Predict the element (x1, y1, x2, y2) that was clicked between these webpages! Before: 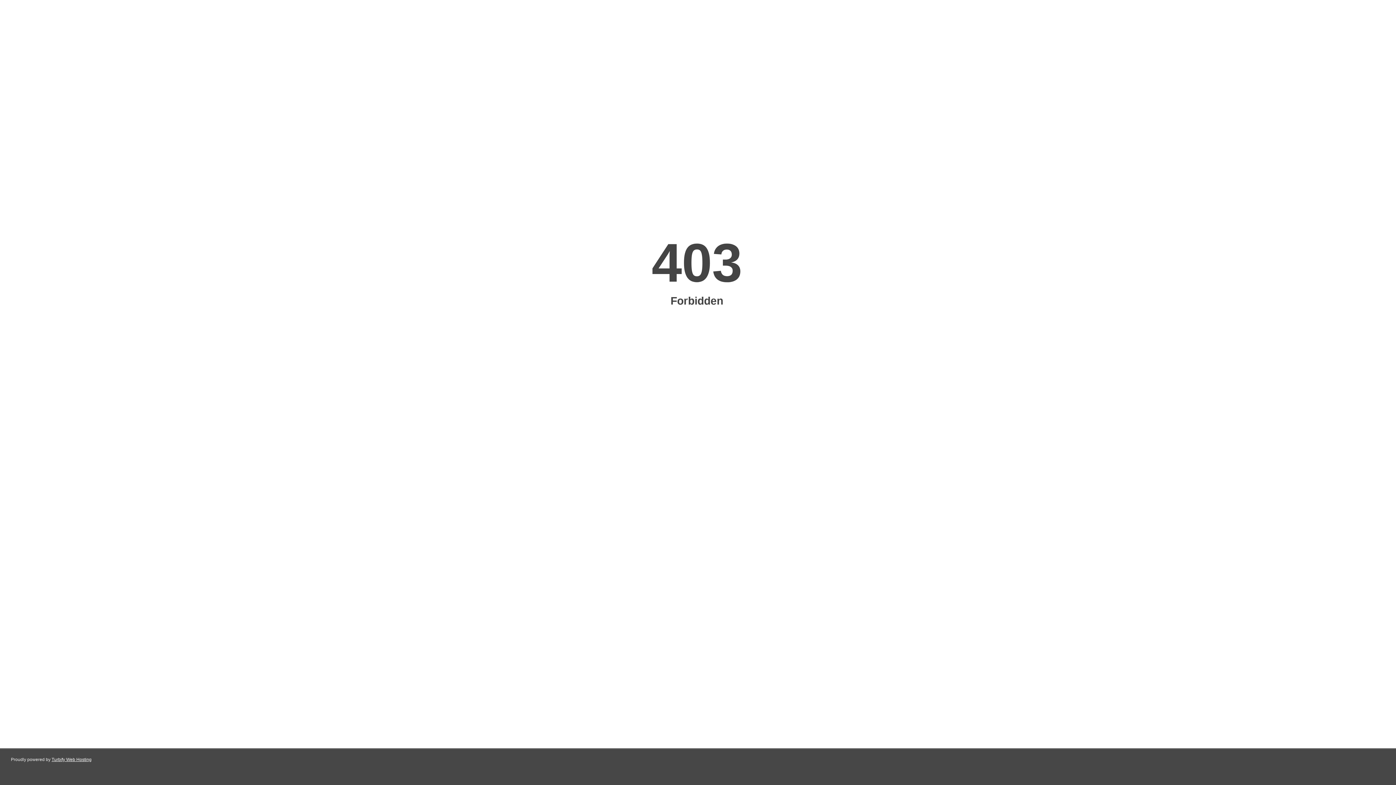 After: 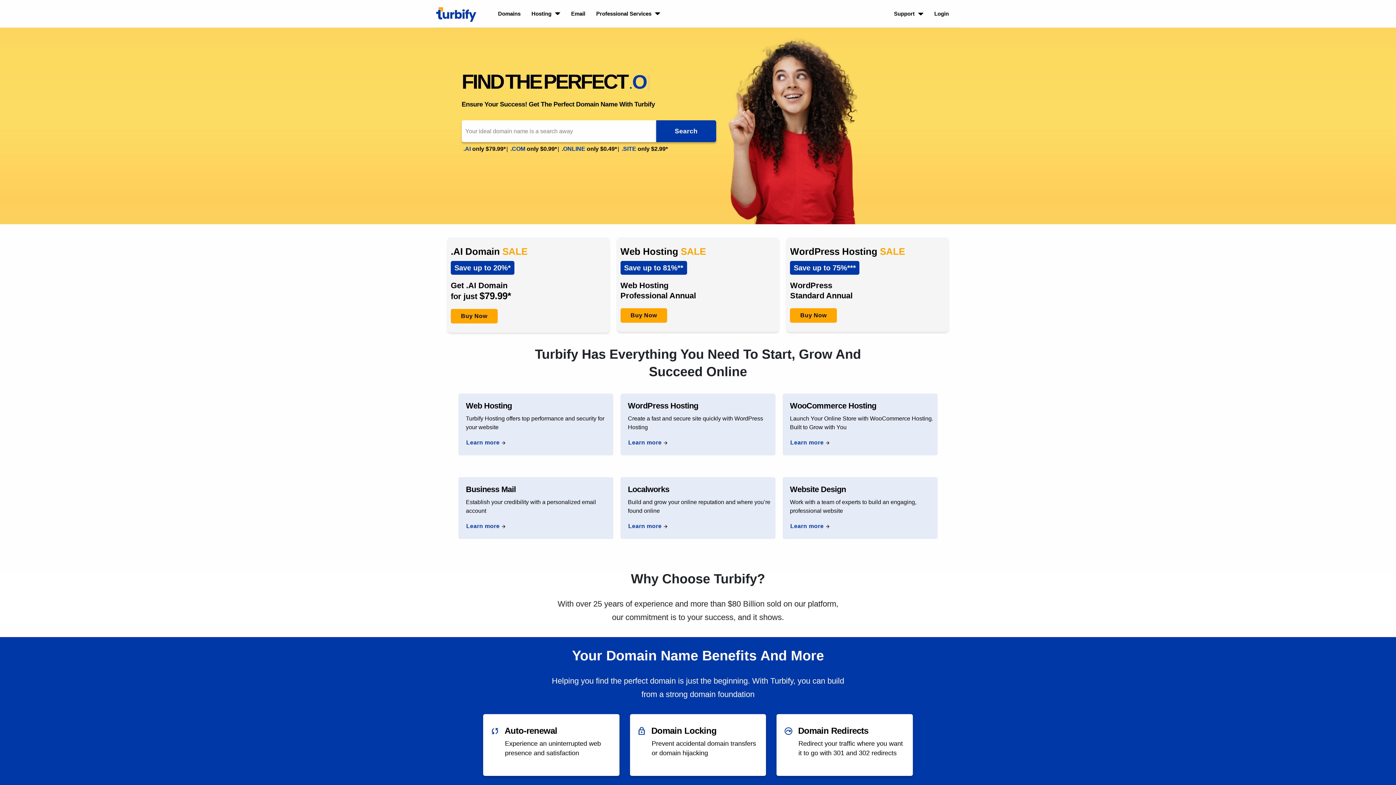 Action: bbox: (51, 757, 91, 762) label: Turbify Web Hosting